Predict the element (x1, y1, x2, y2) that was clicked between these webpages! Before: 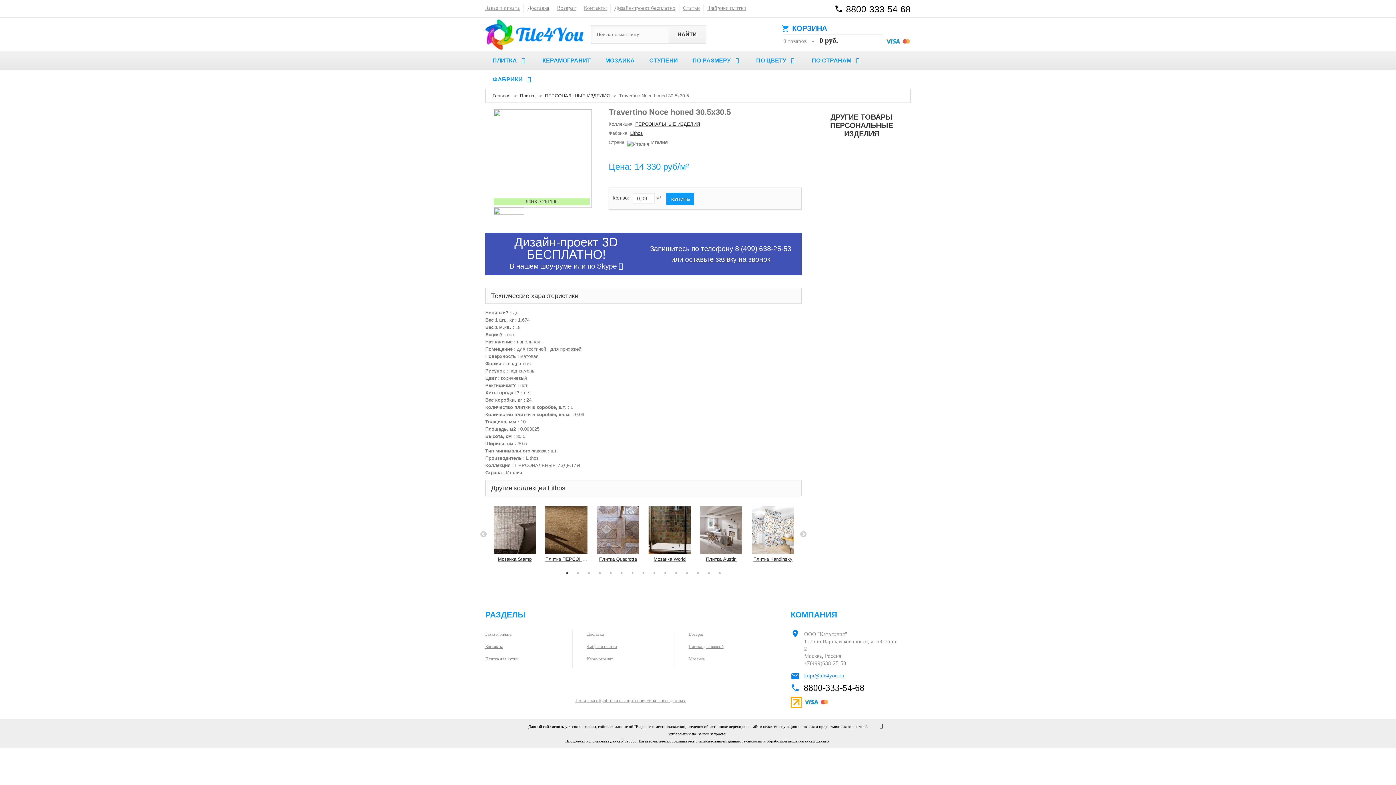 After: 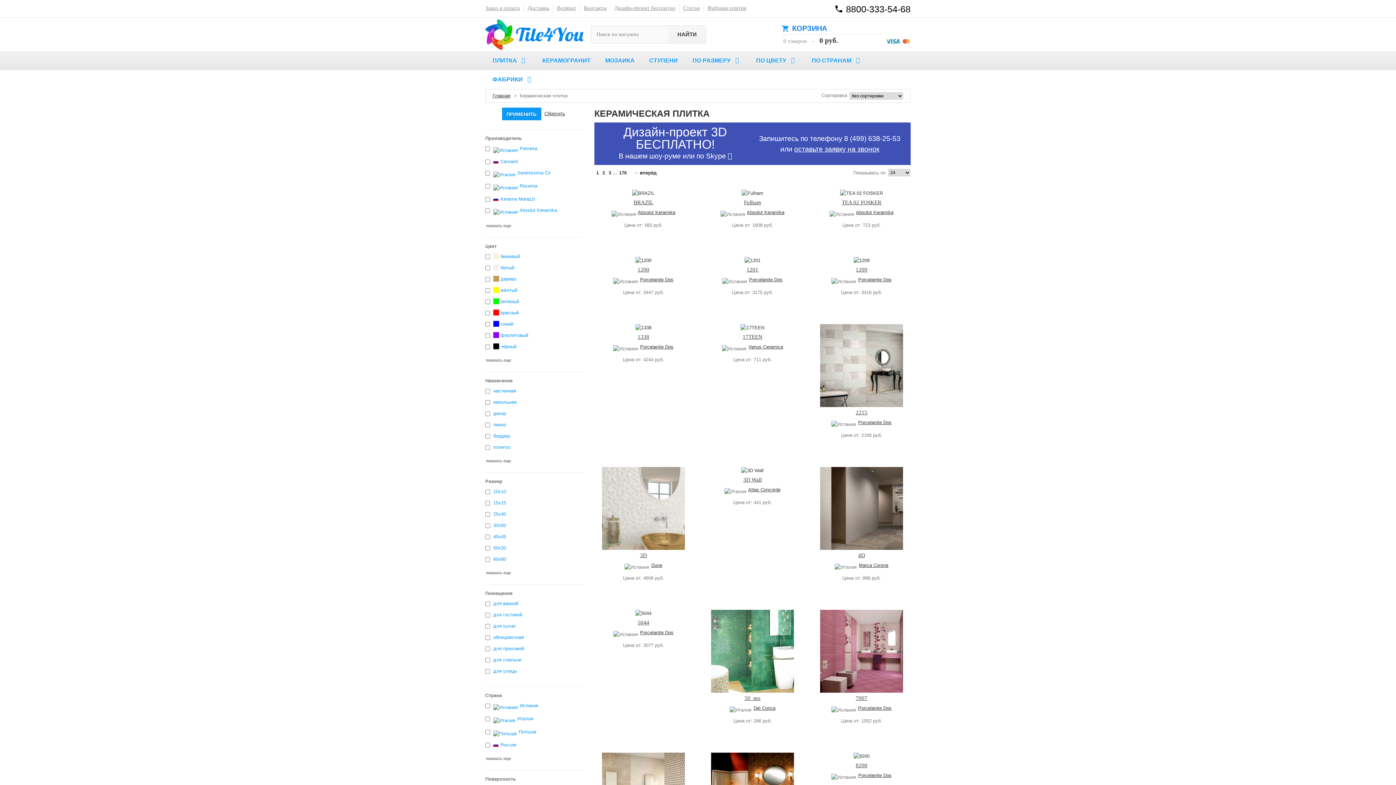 Action: label: ПЛИТКА bbox: (485, 51, 535, 70)